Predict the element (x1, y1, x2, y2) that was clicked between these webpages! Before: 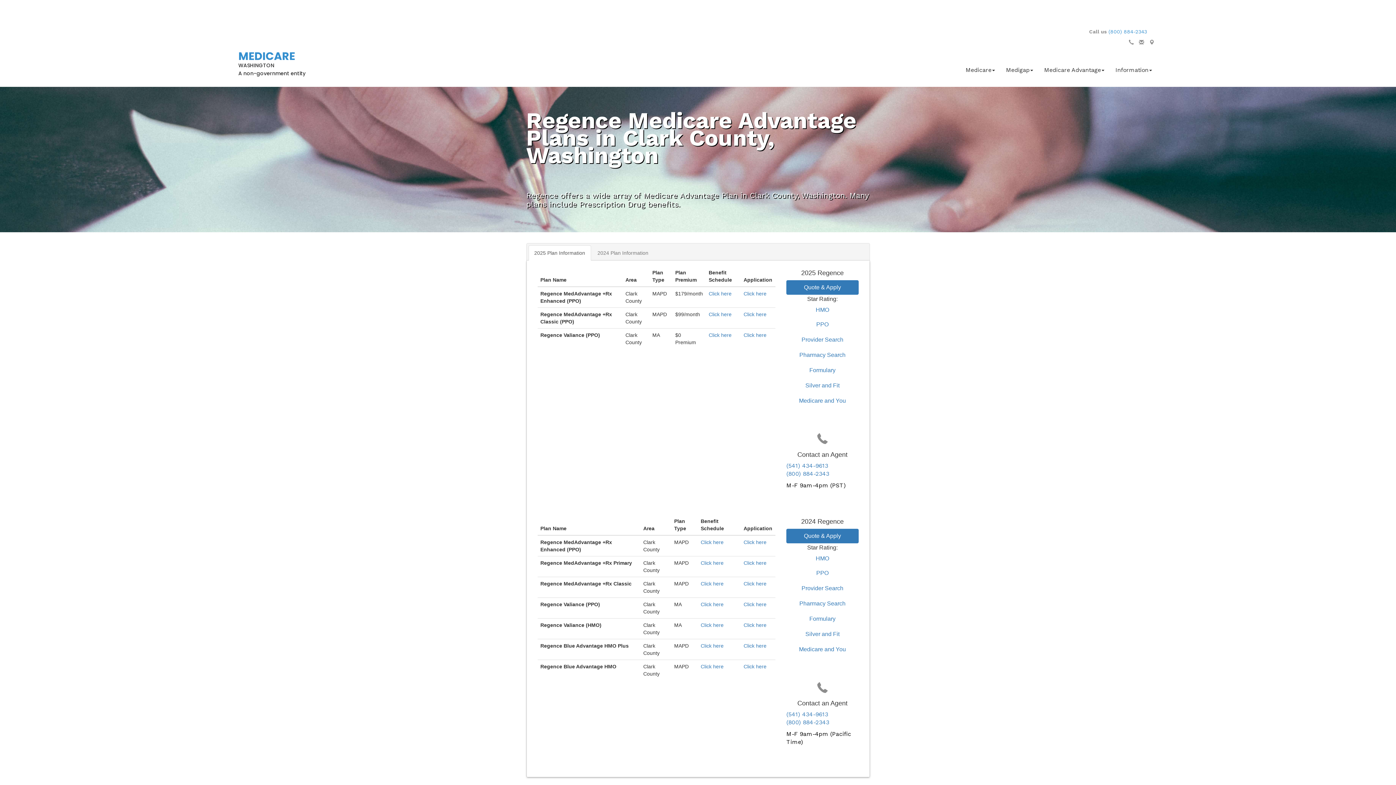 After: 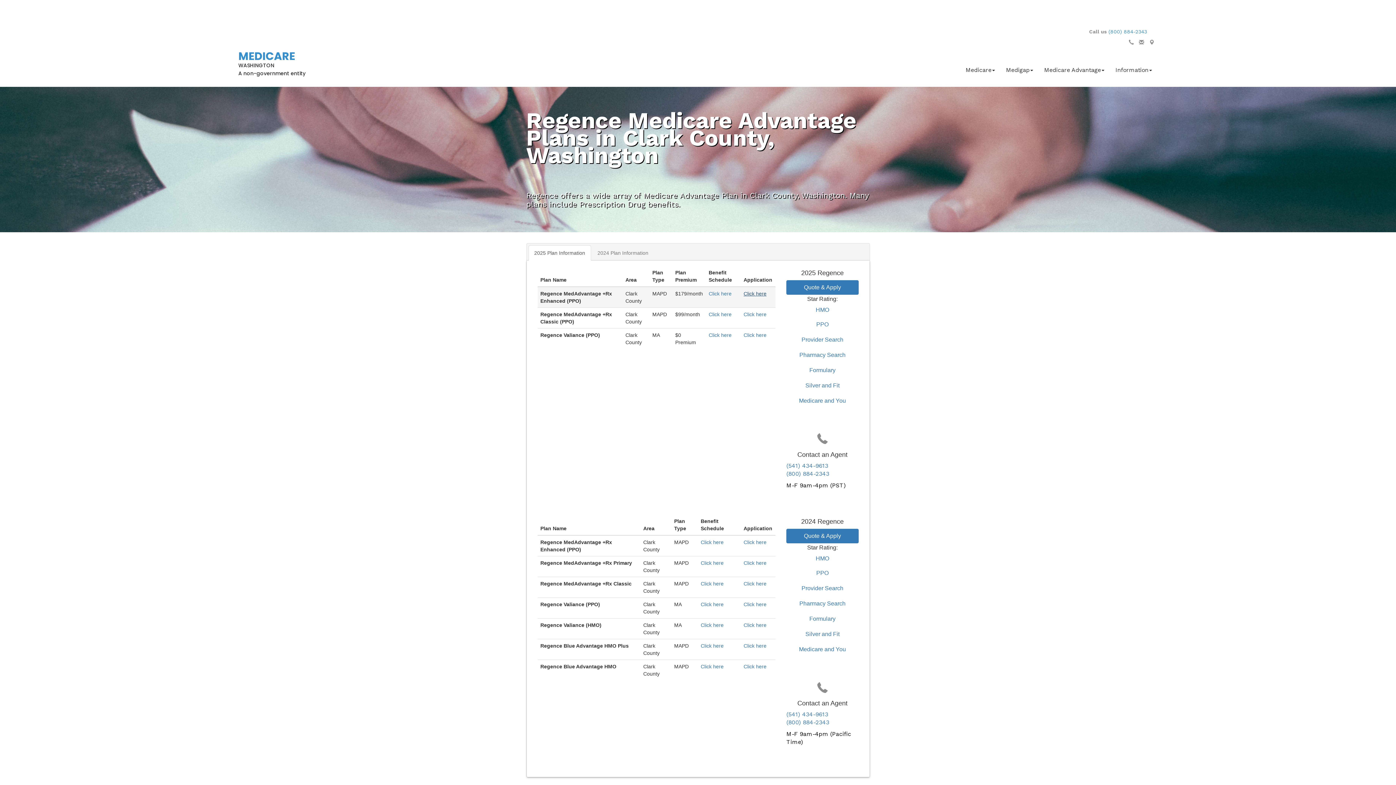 Action: label: Click here bbox: (743, 290, 766, 296)